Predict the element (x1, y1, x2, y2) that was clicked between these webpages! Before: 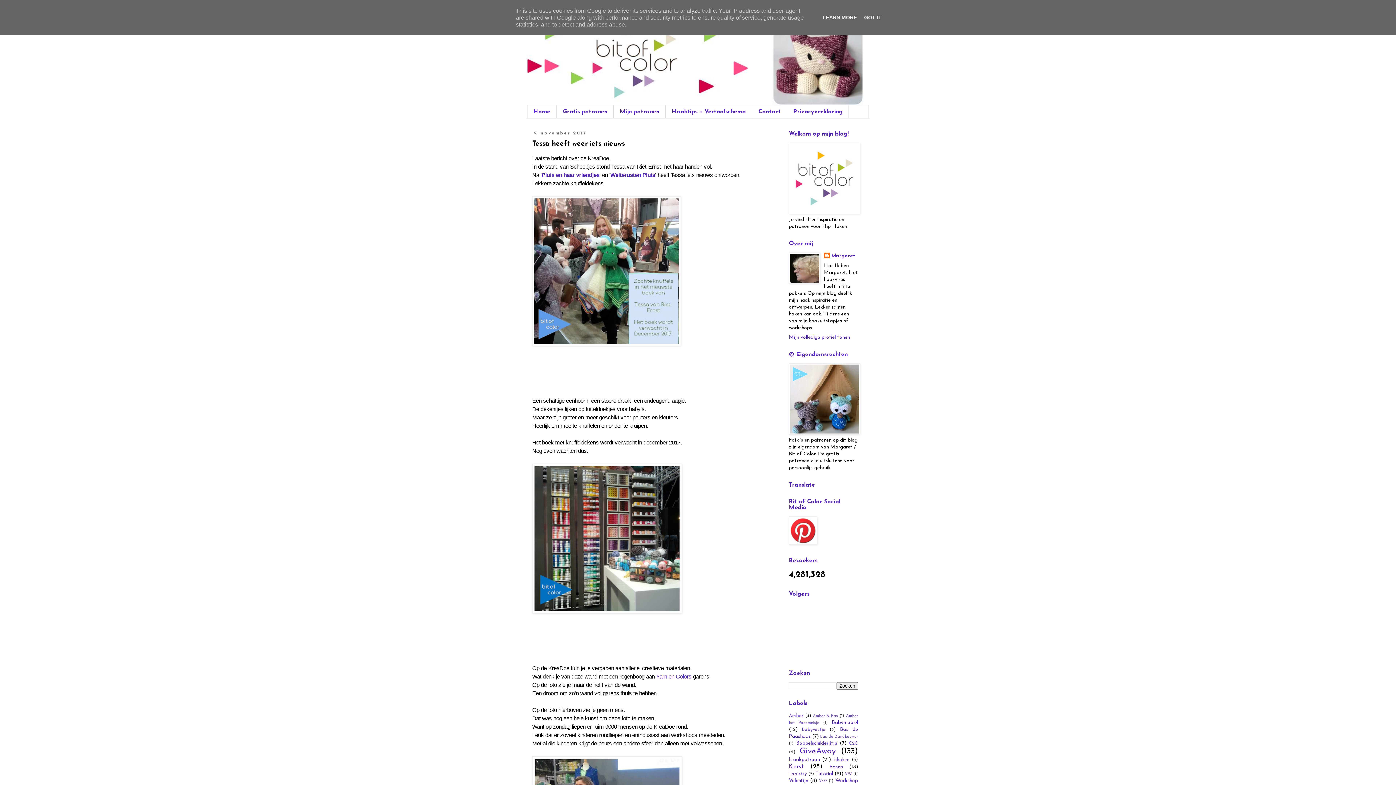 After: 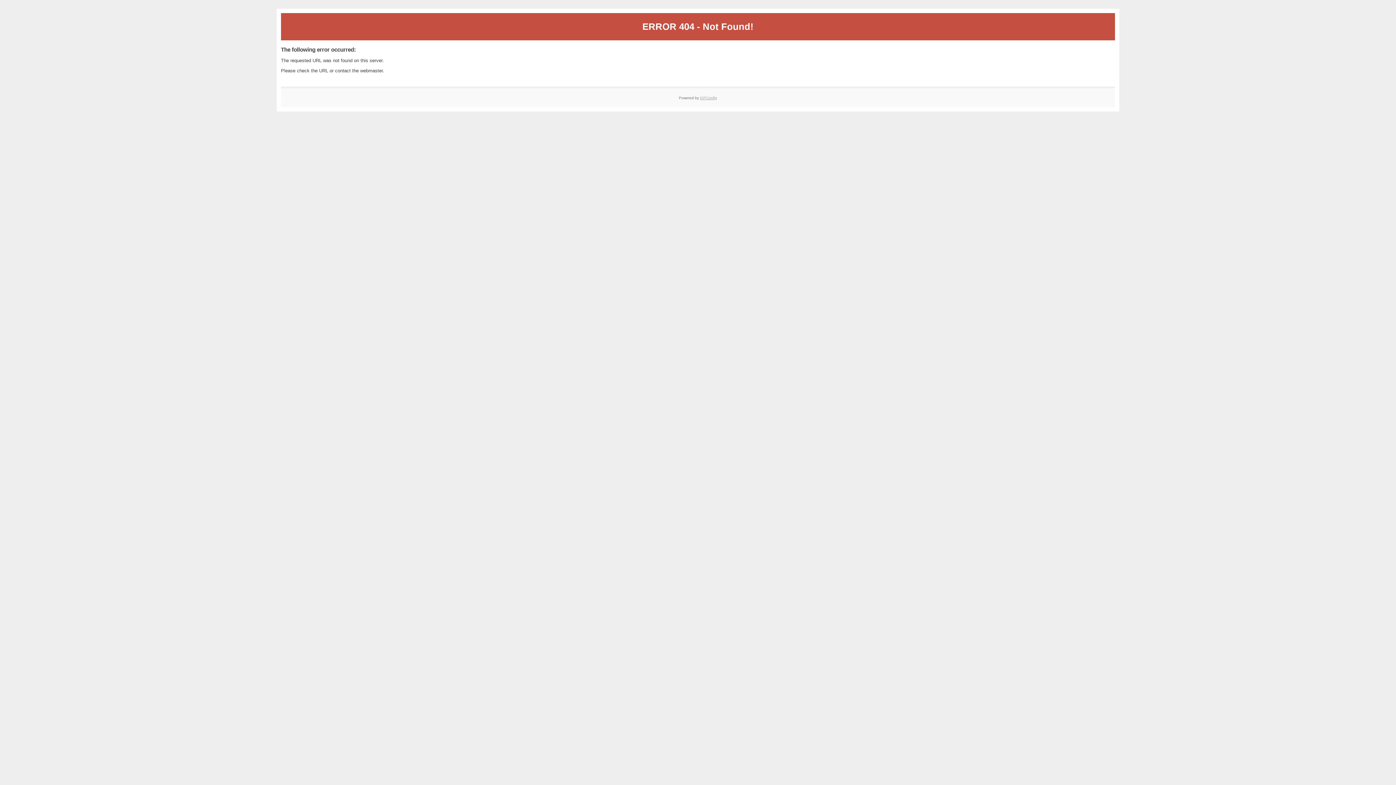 Action: label: Welterusten Pluis bbox: (610, 172, 655, 178)